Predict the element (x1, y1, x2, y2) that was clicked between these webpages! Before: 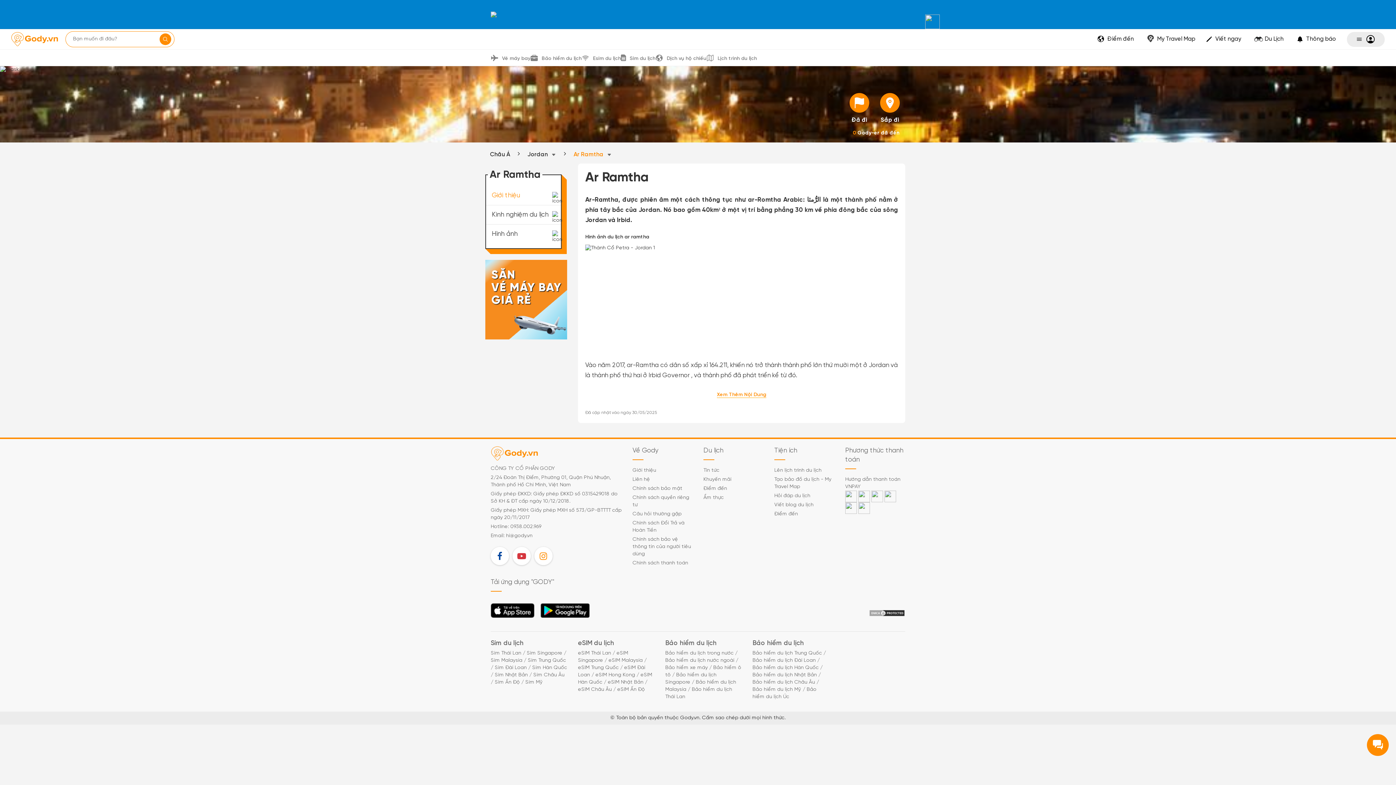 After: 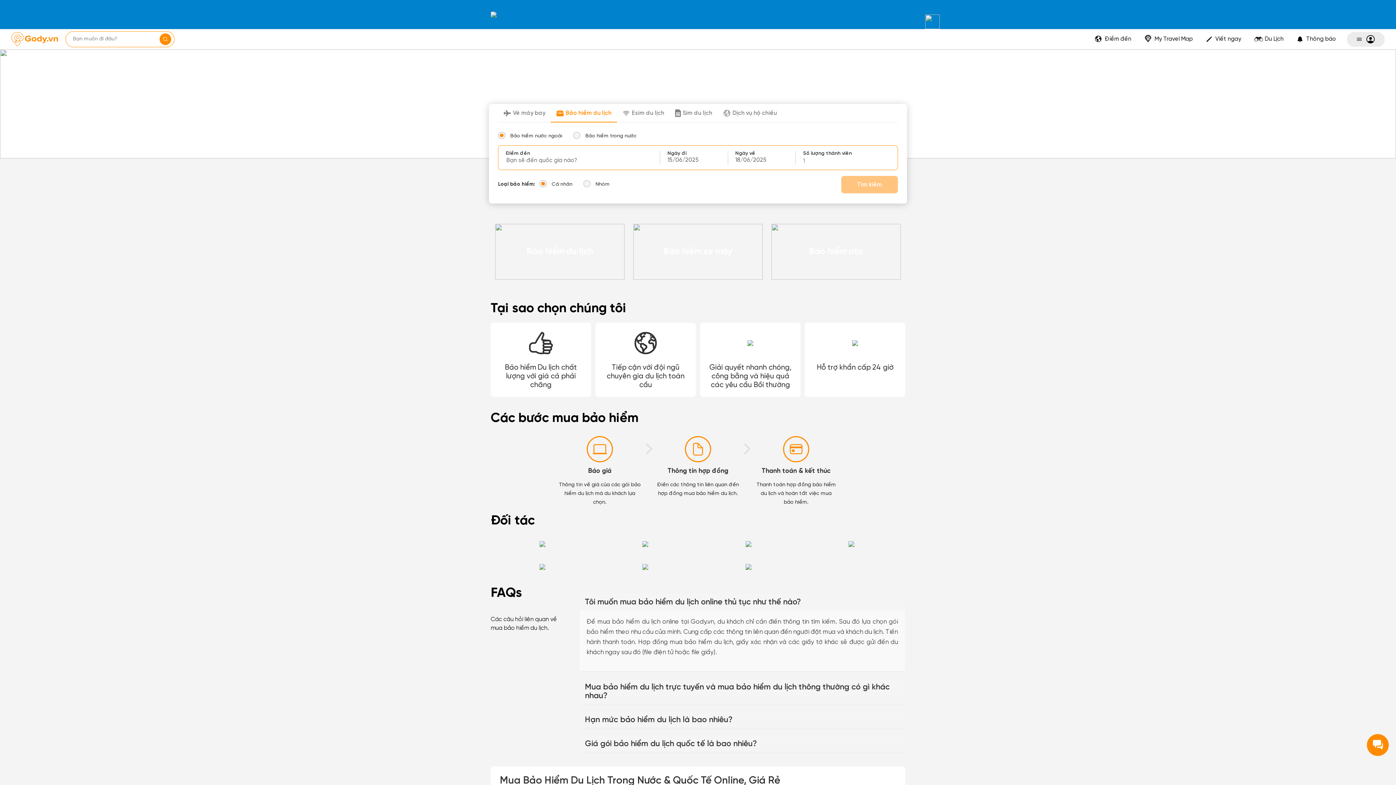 Action: bbox: (665, 640, 716, 647) label: Bảo hiểm du lịch